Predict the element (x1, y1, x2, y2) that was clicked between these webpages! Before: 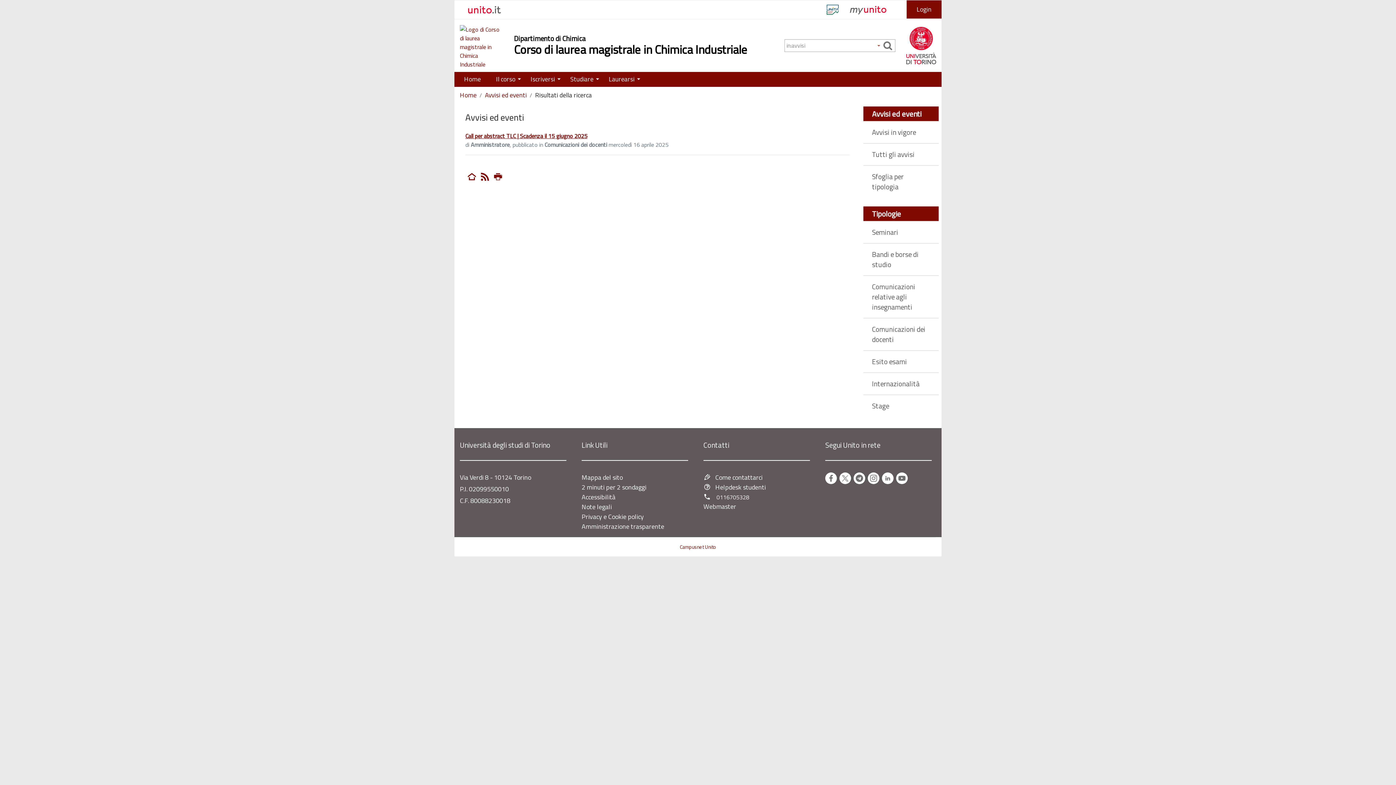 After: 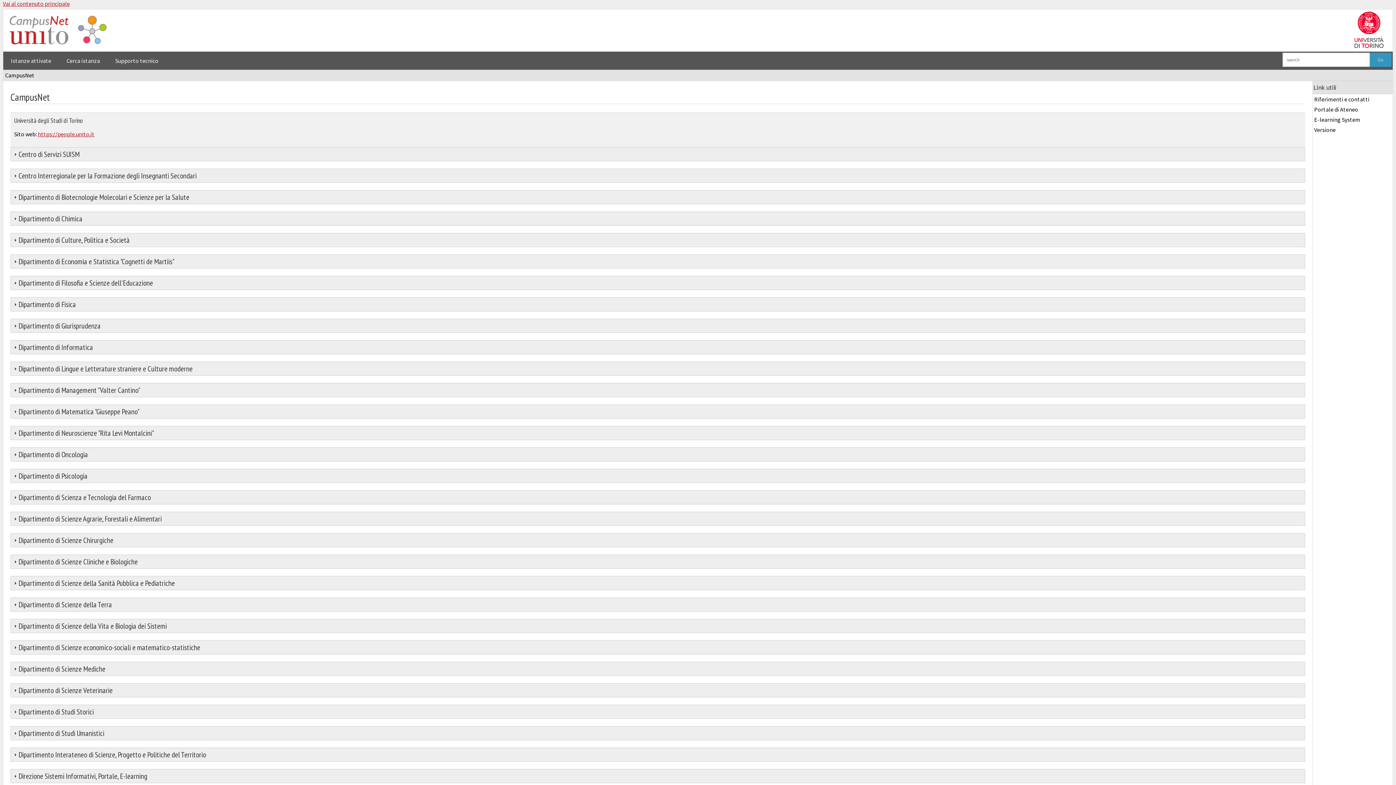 Action: label: Campusnet Unito bbox: (680, 543, 716, 550)